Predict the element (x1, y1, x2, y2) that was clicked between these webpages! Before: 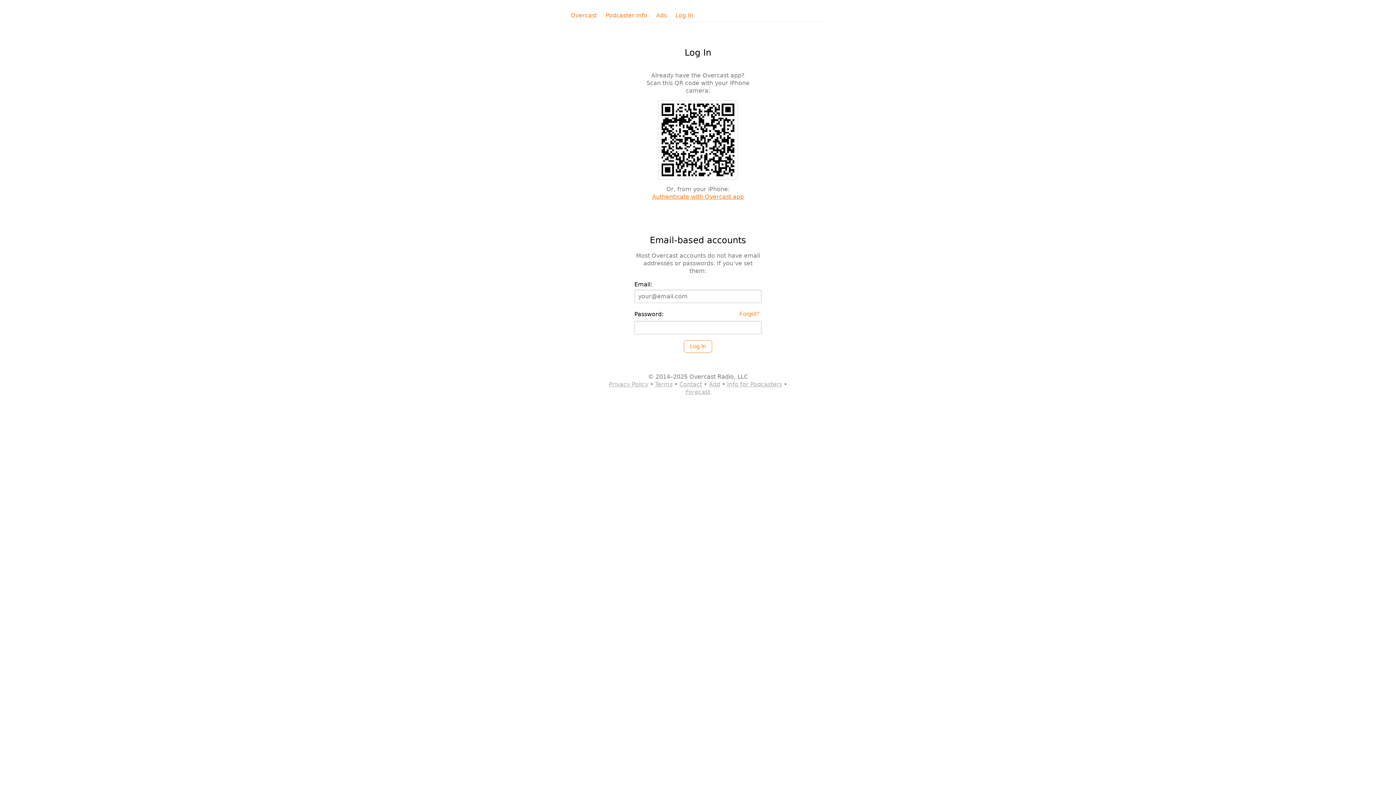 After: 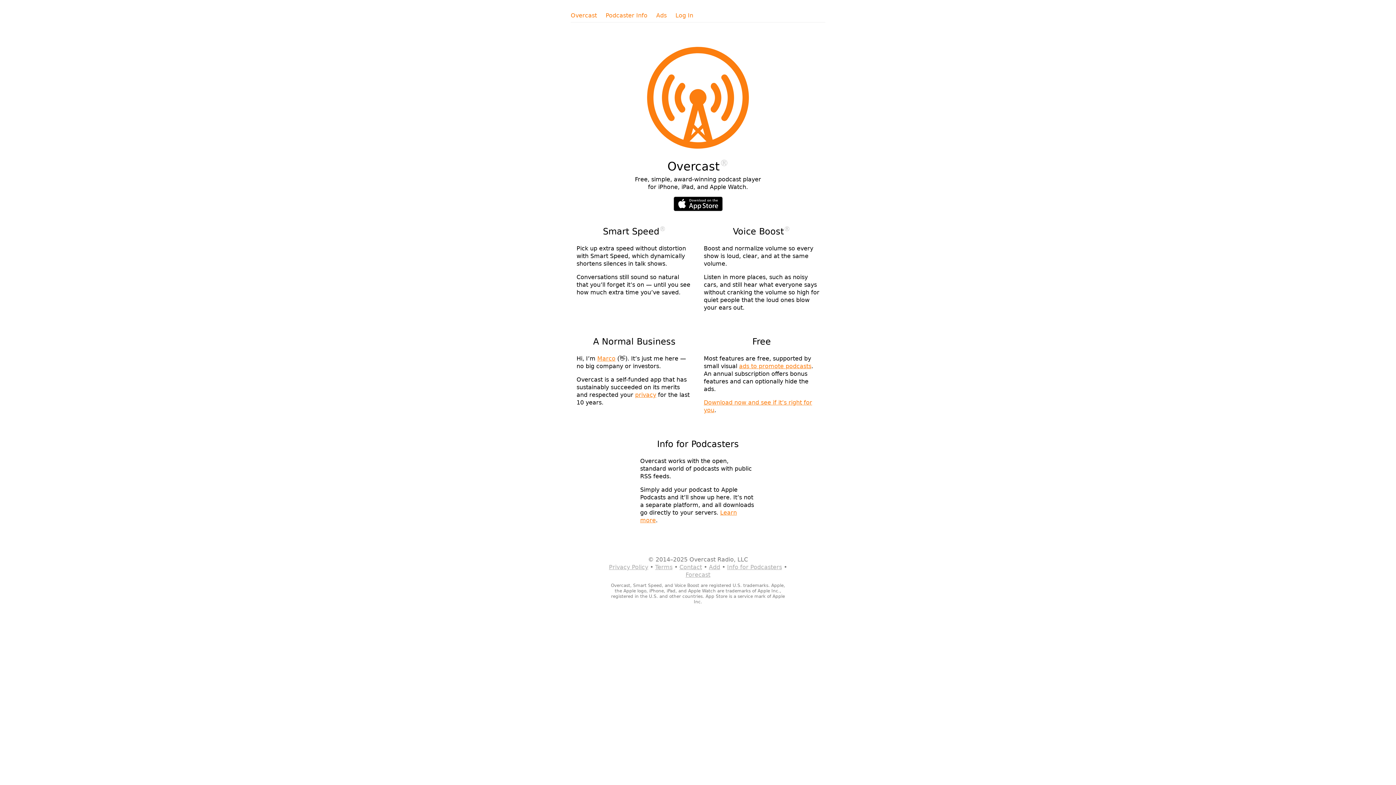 Action: label: Overcast bbox: (570, 11, 597, 19)